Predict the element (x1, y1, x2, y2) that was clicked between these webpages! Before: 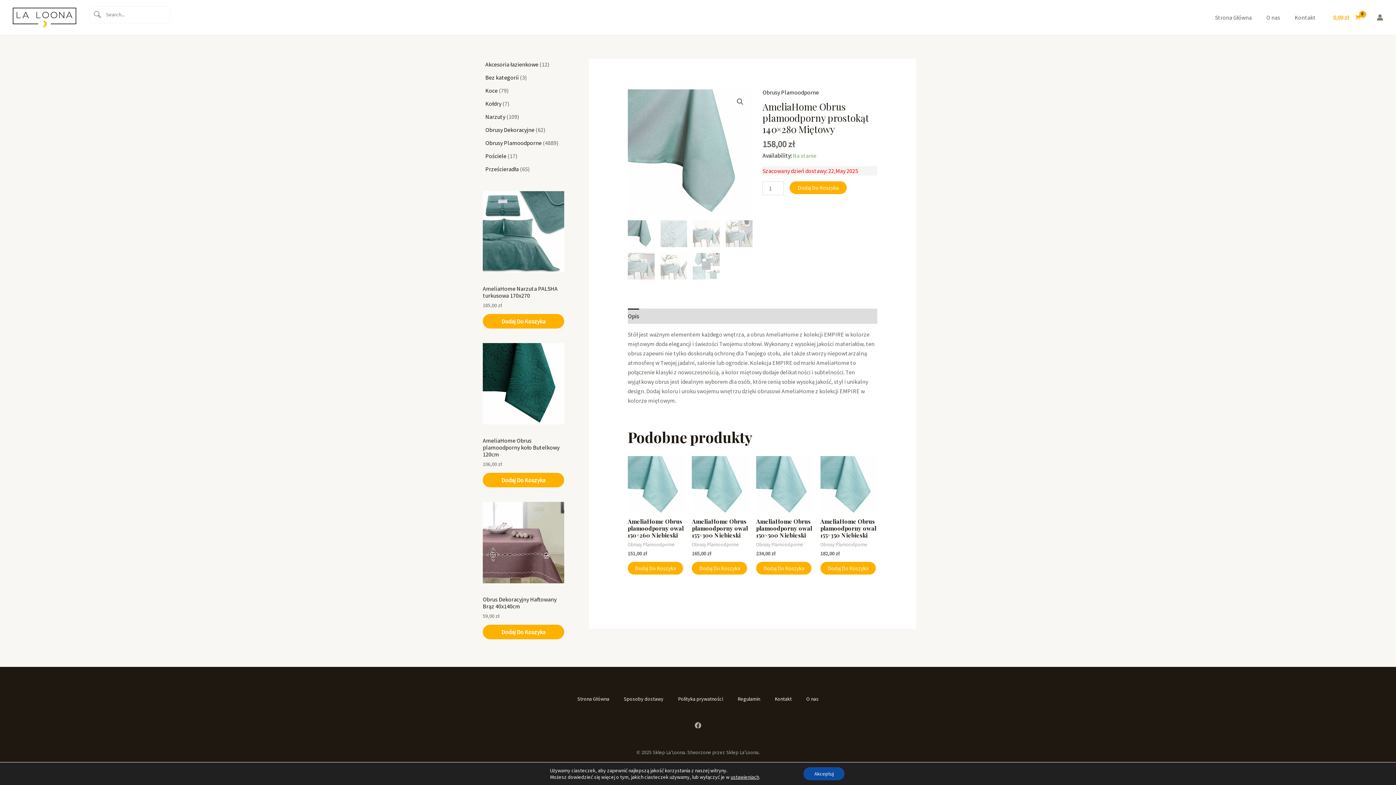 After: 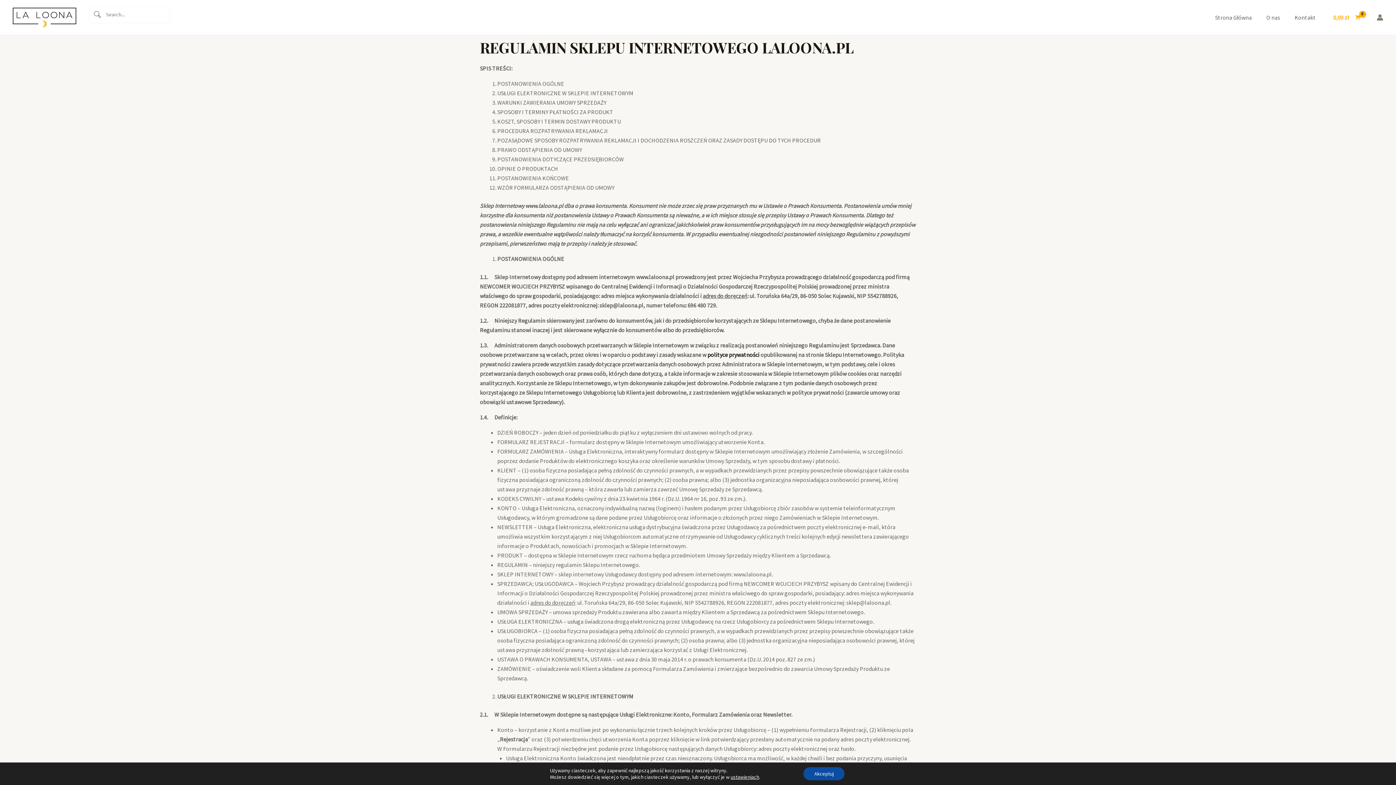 Action: label: Regulamin bbox: (730, 694, 767, 703)